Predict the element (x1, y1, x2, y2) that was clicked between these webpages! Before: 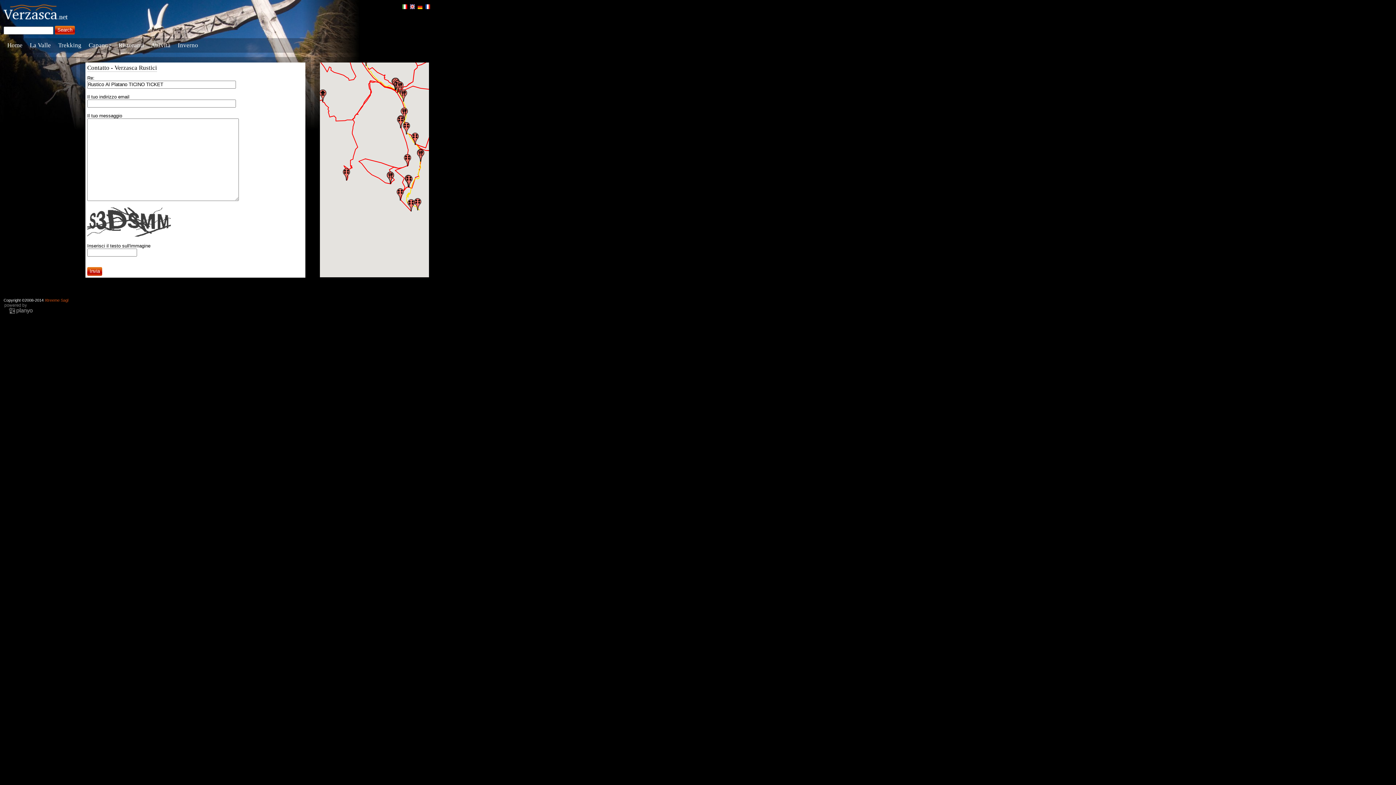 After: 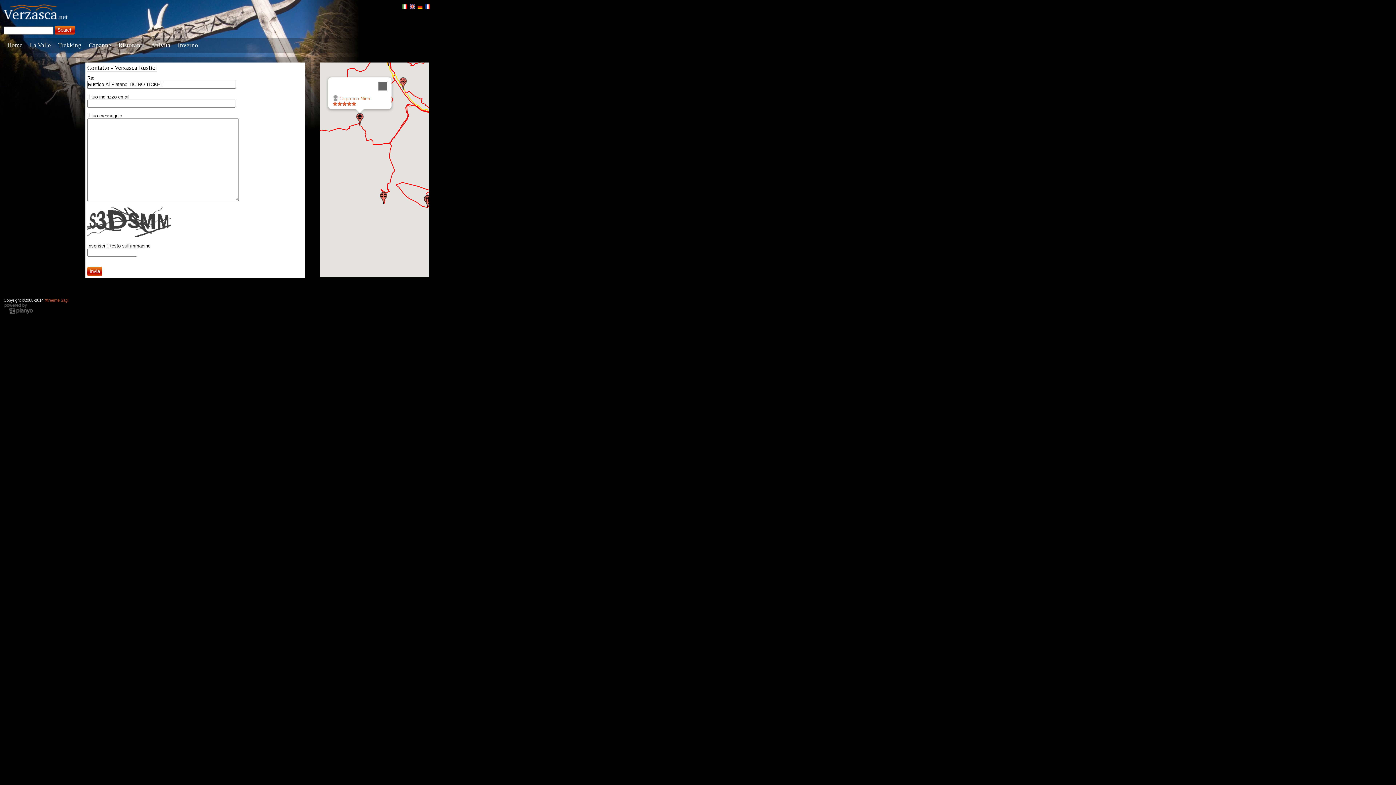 Action: label: Capanna Nimi bbox: (319, 89, 326, 101)